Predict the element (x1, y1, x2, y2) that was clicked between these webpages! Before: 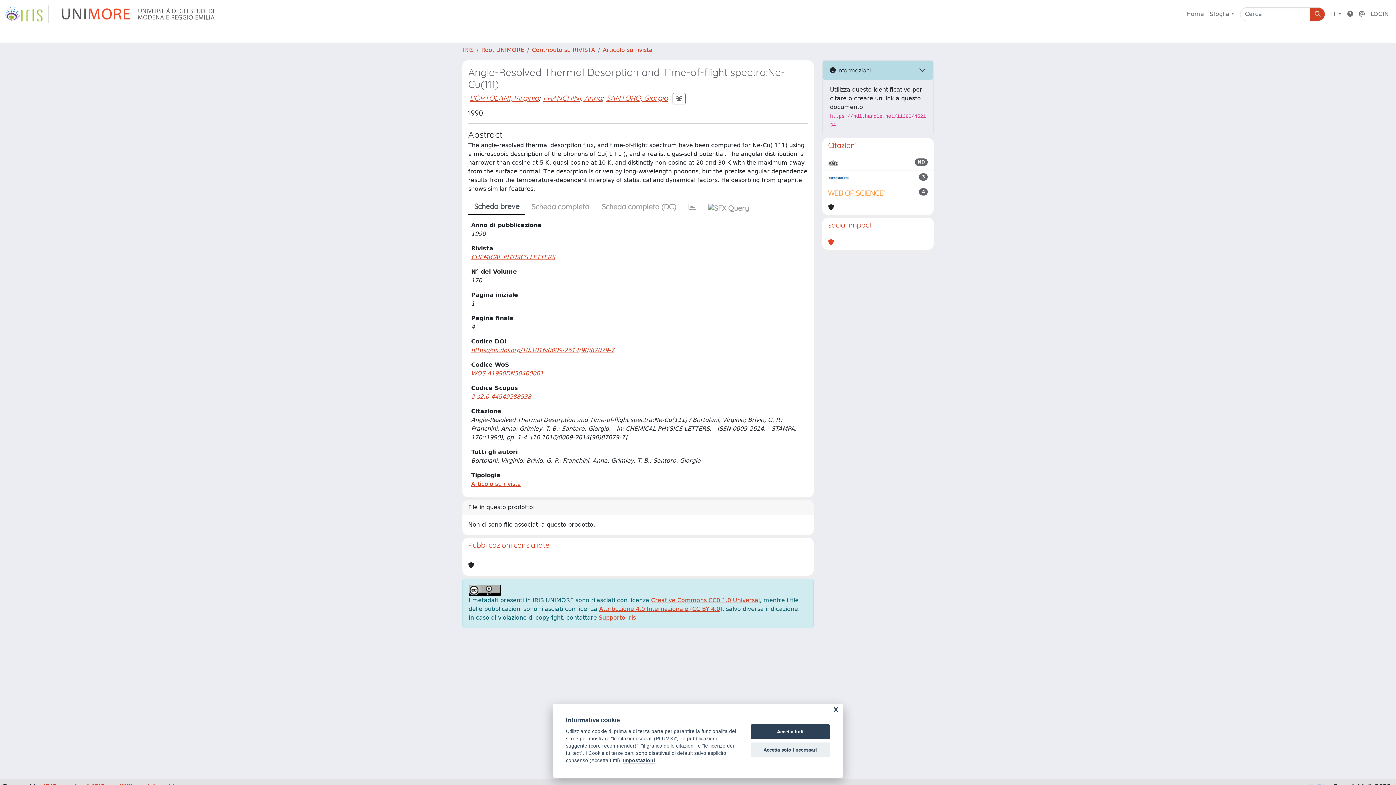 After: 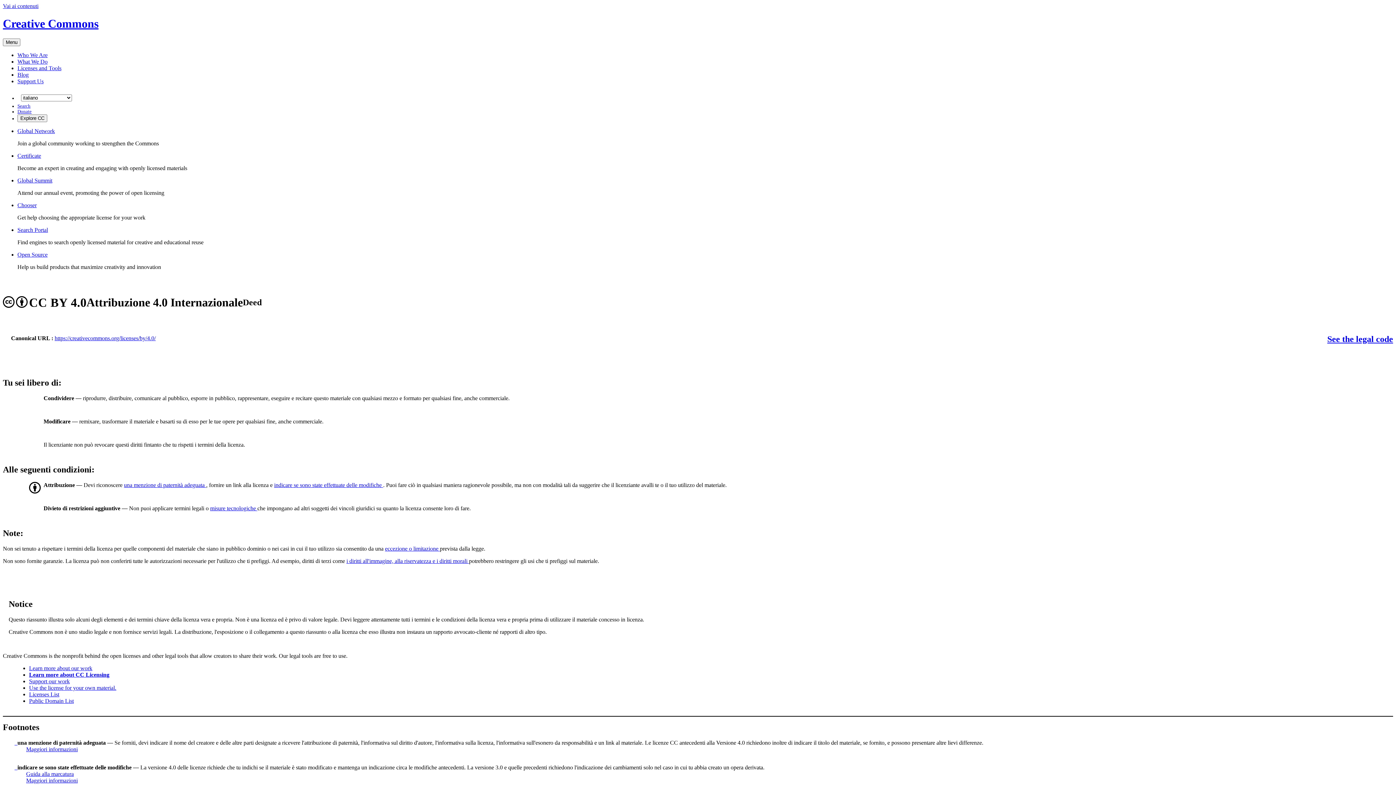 Action: bbox: (599, 605, 722, 612) label: Attribuzione 4.0 Internazionale (CC BY 4.0)